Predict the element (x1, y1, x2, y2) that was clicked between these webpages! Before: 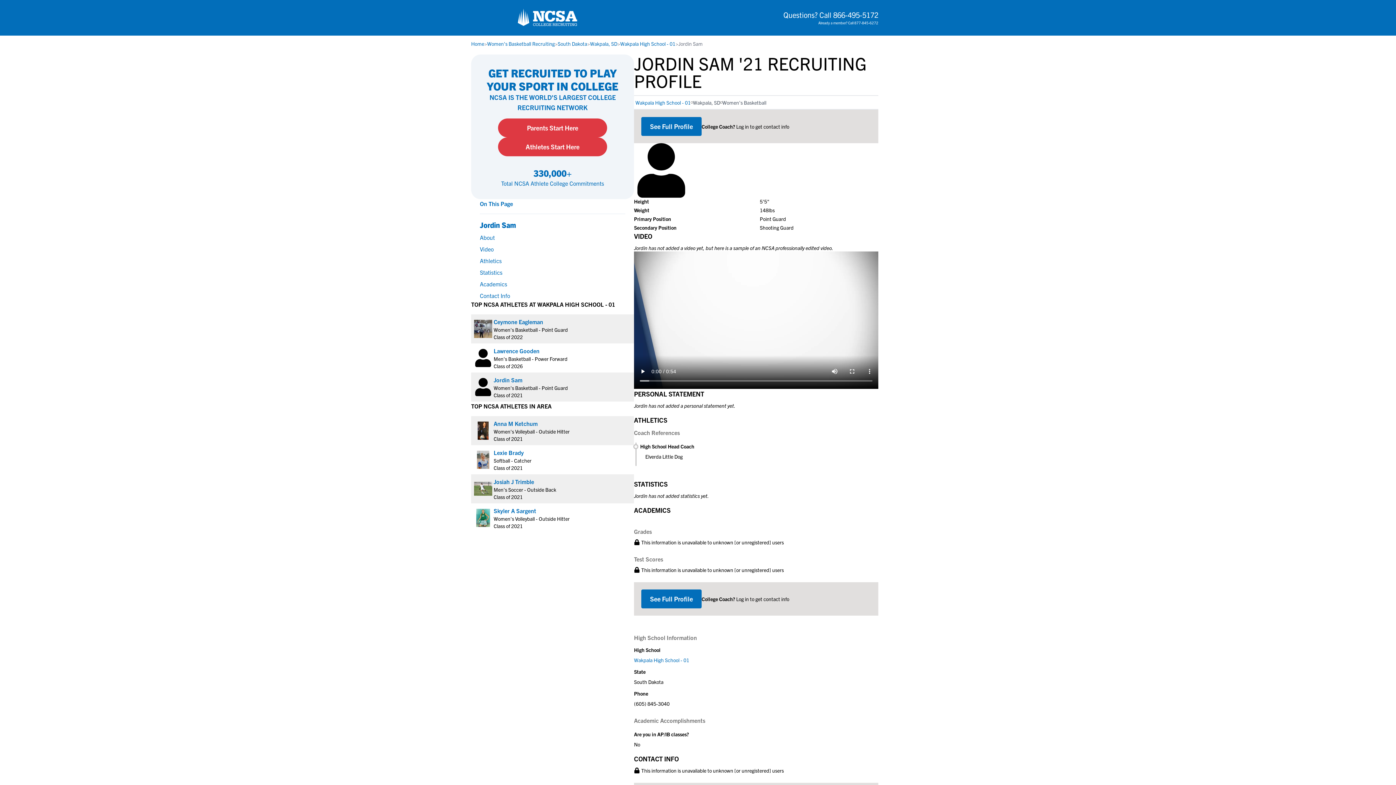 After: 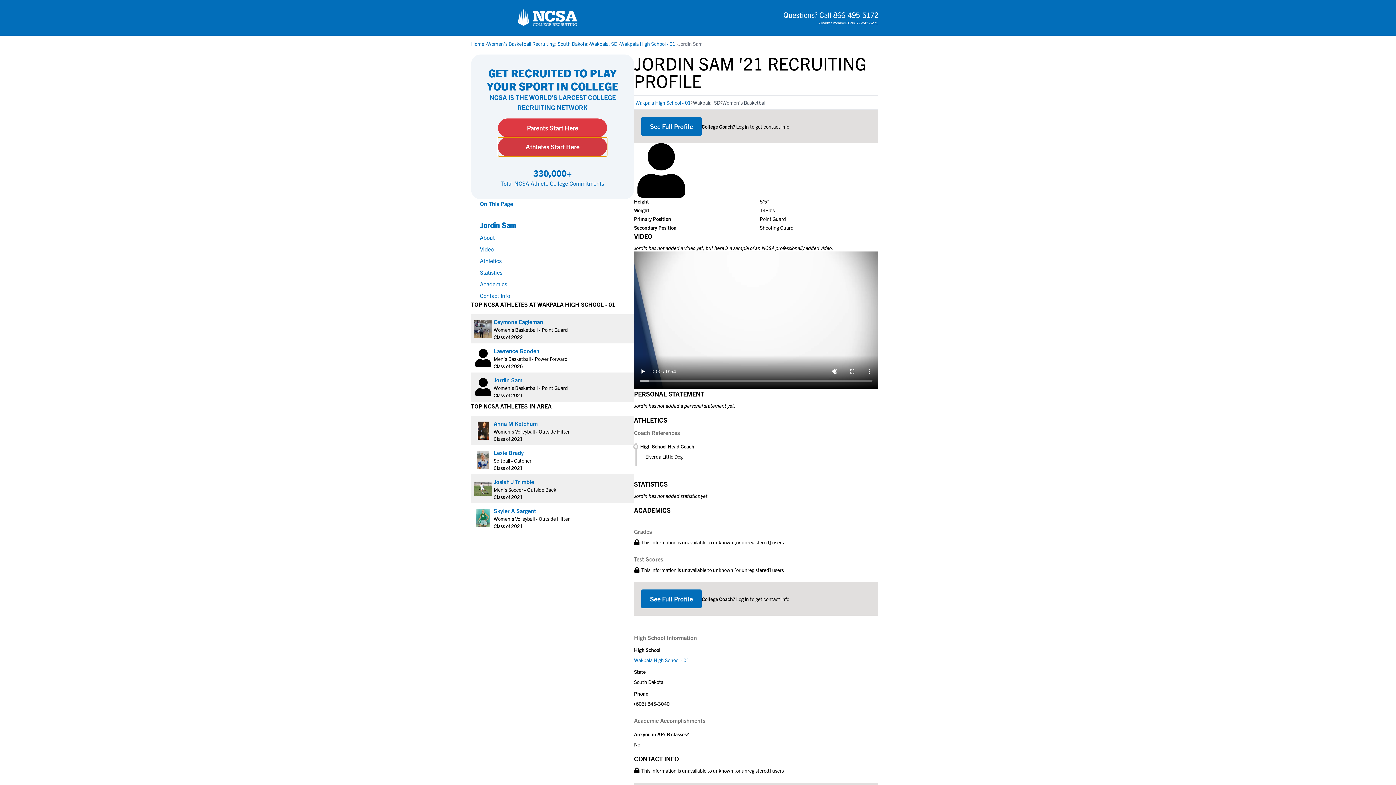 Action: label: Athletes Start Here bbox: (498, 137, 607, 156)